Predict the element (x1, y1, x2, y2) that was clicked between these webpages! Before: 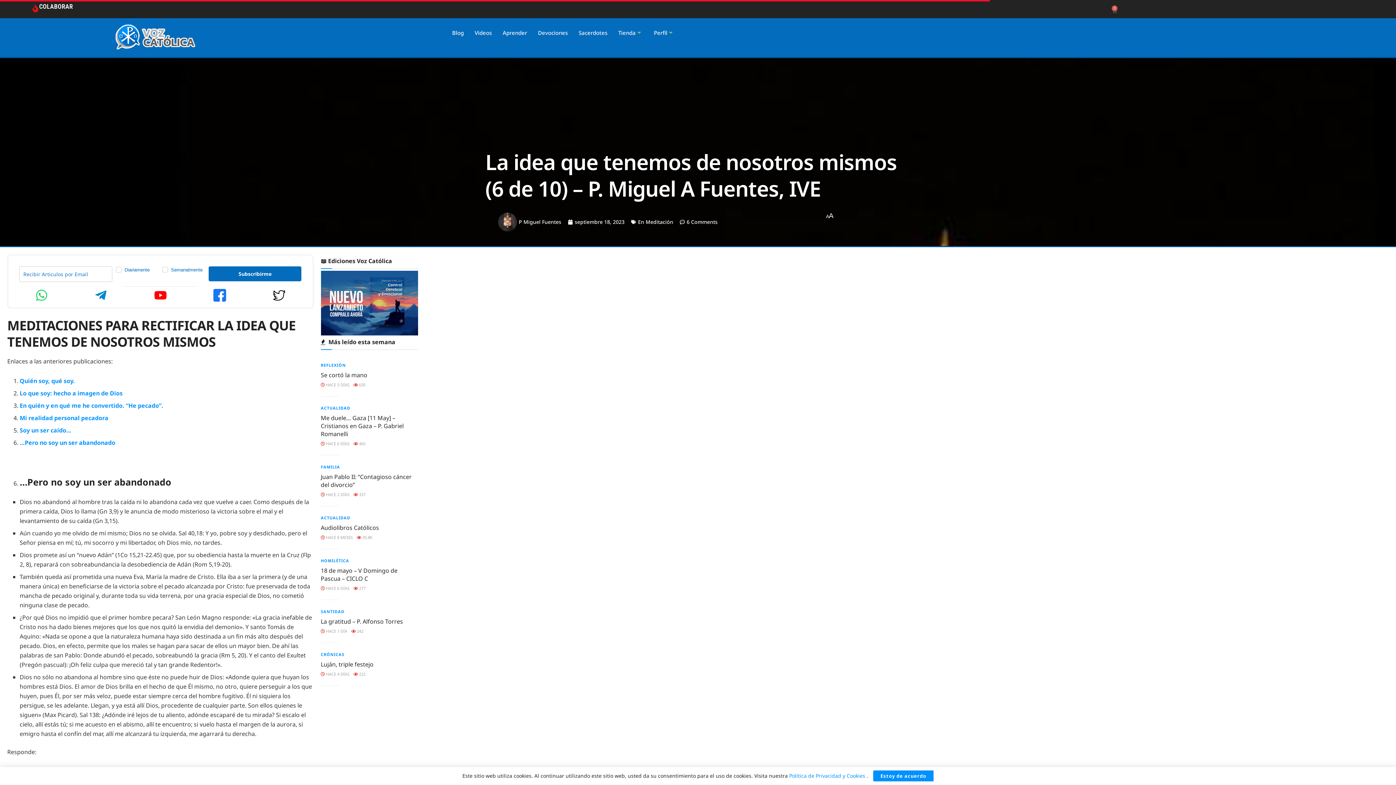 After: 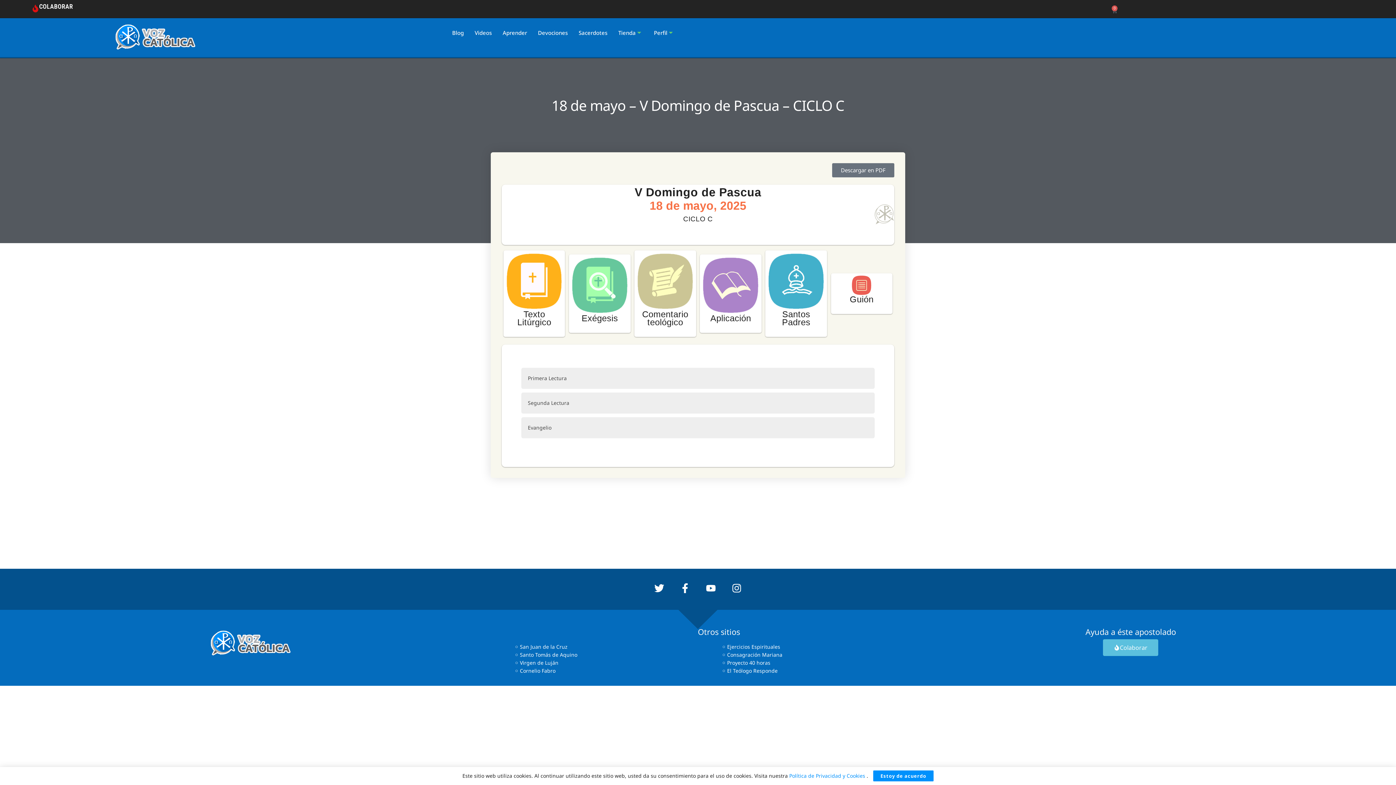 Action: bbox: (354, 585, 366, 591) label:  277